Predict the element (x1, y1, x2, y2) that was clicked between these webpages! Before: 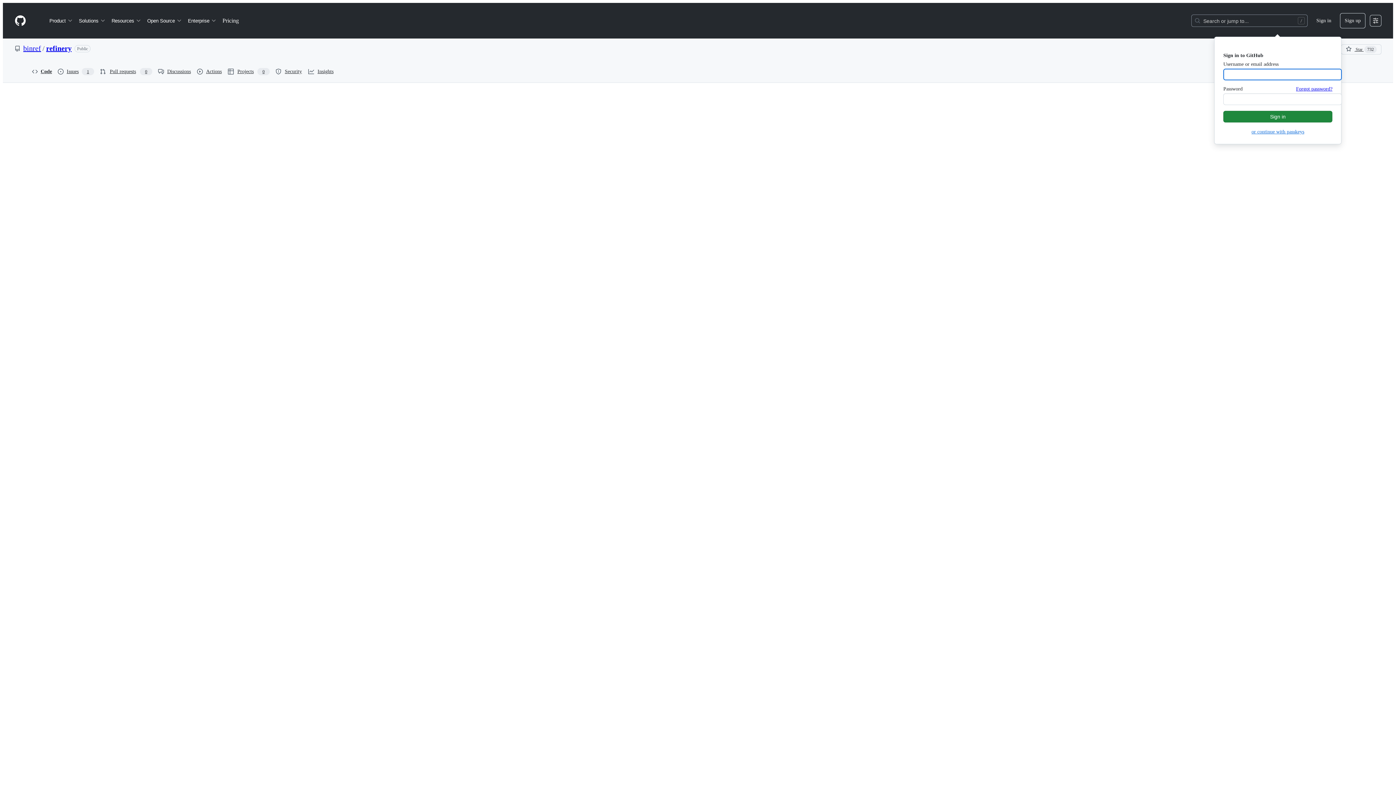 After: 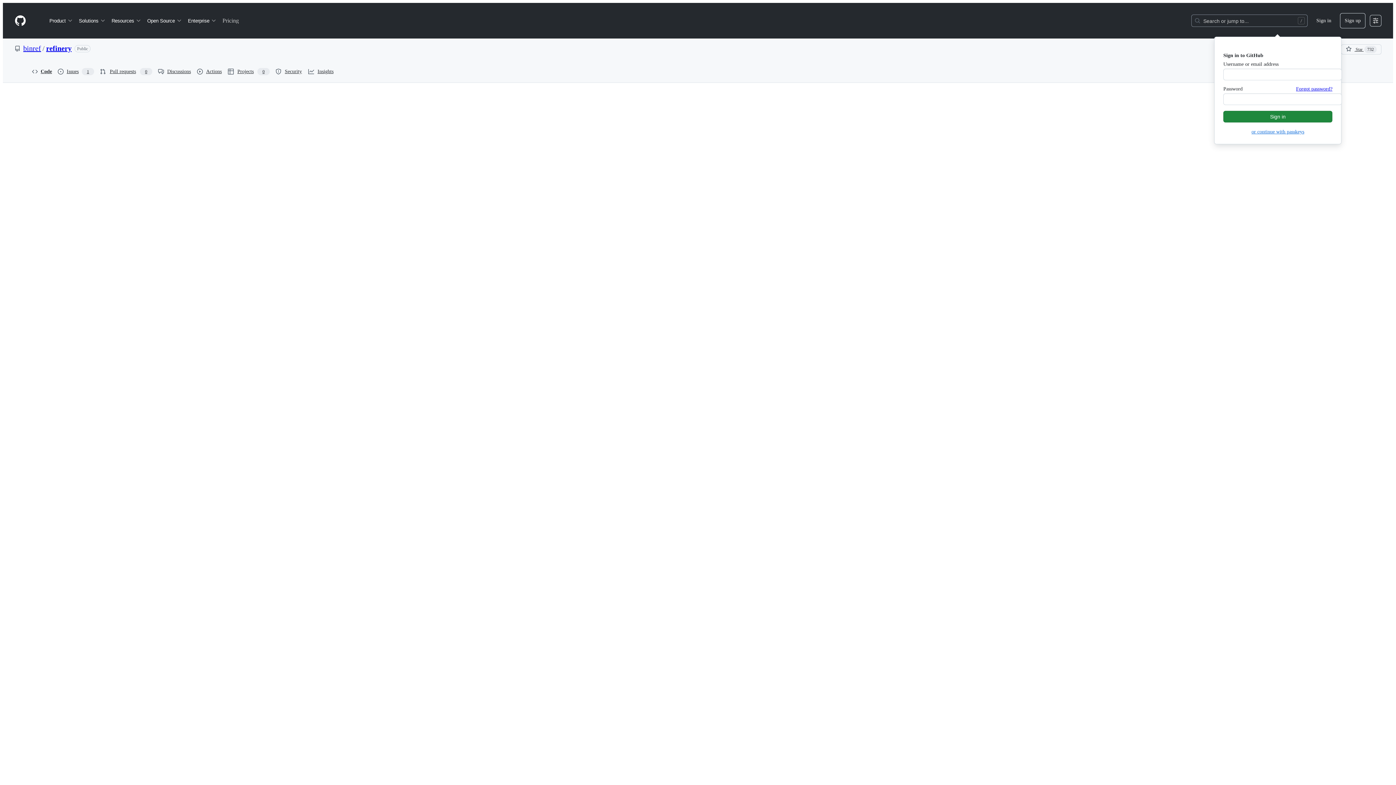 Action: bbox: (219, 14, 241, 26) label: Pricing